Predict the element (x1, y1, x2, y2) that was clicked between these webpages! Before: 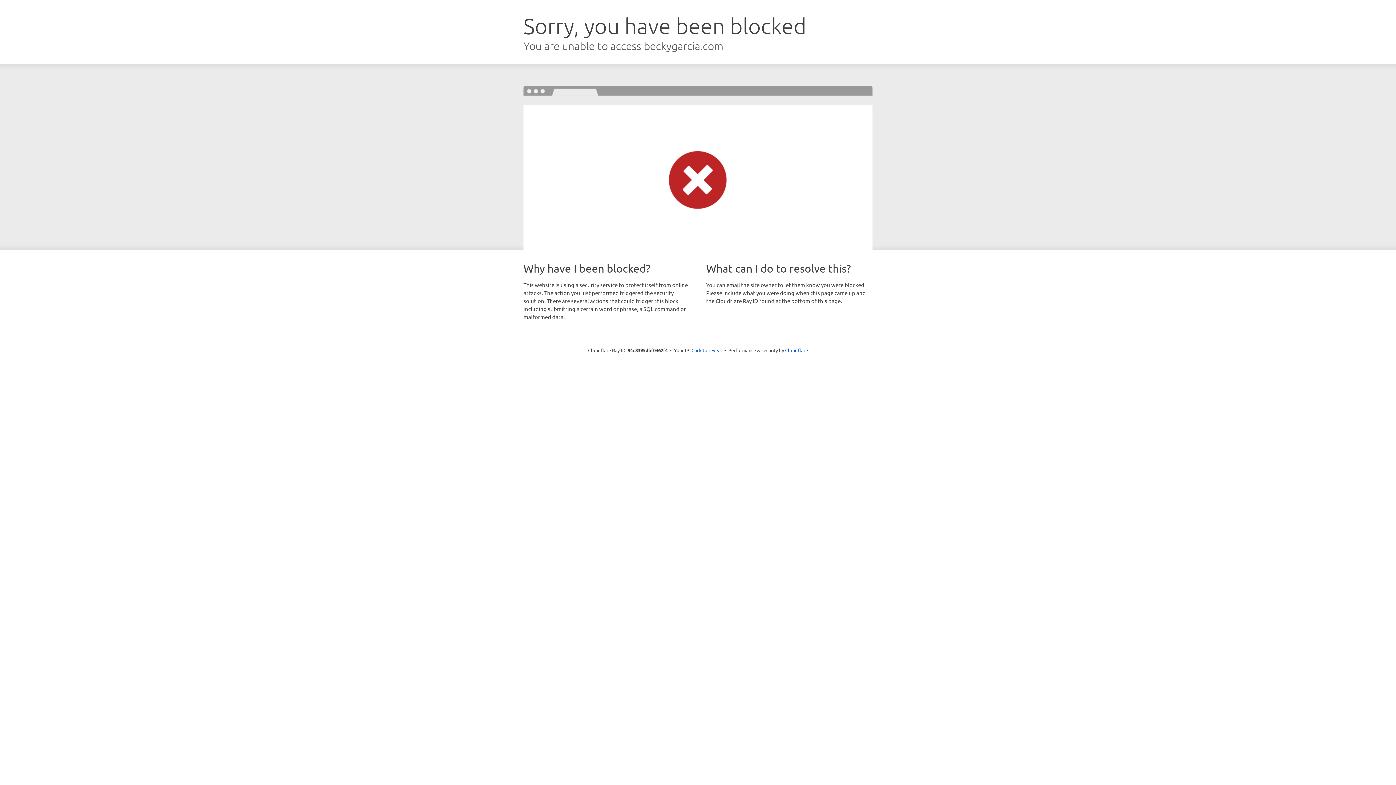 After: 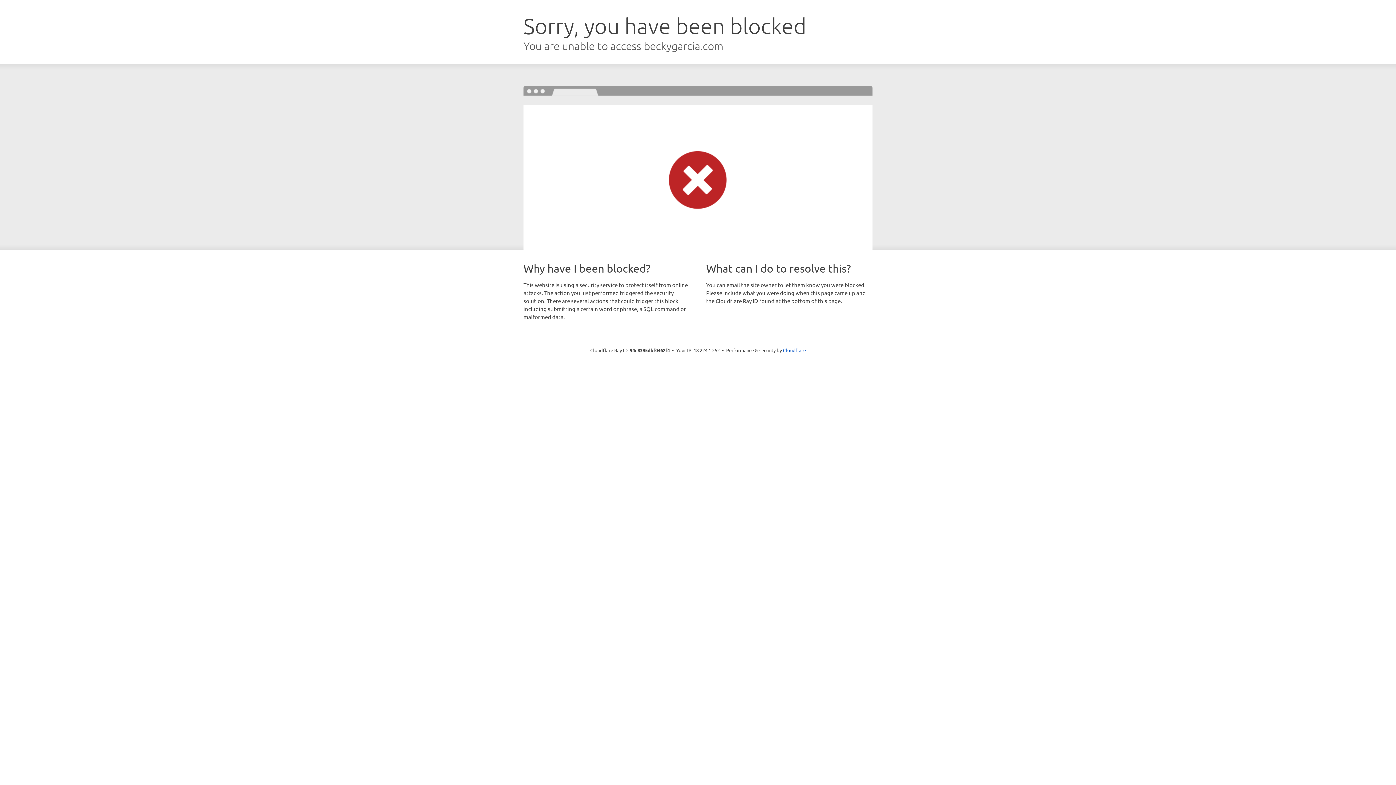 Action: label: Click to reveal bbox: (691, 346, 722, 353)